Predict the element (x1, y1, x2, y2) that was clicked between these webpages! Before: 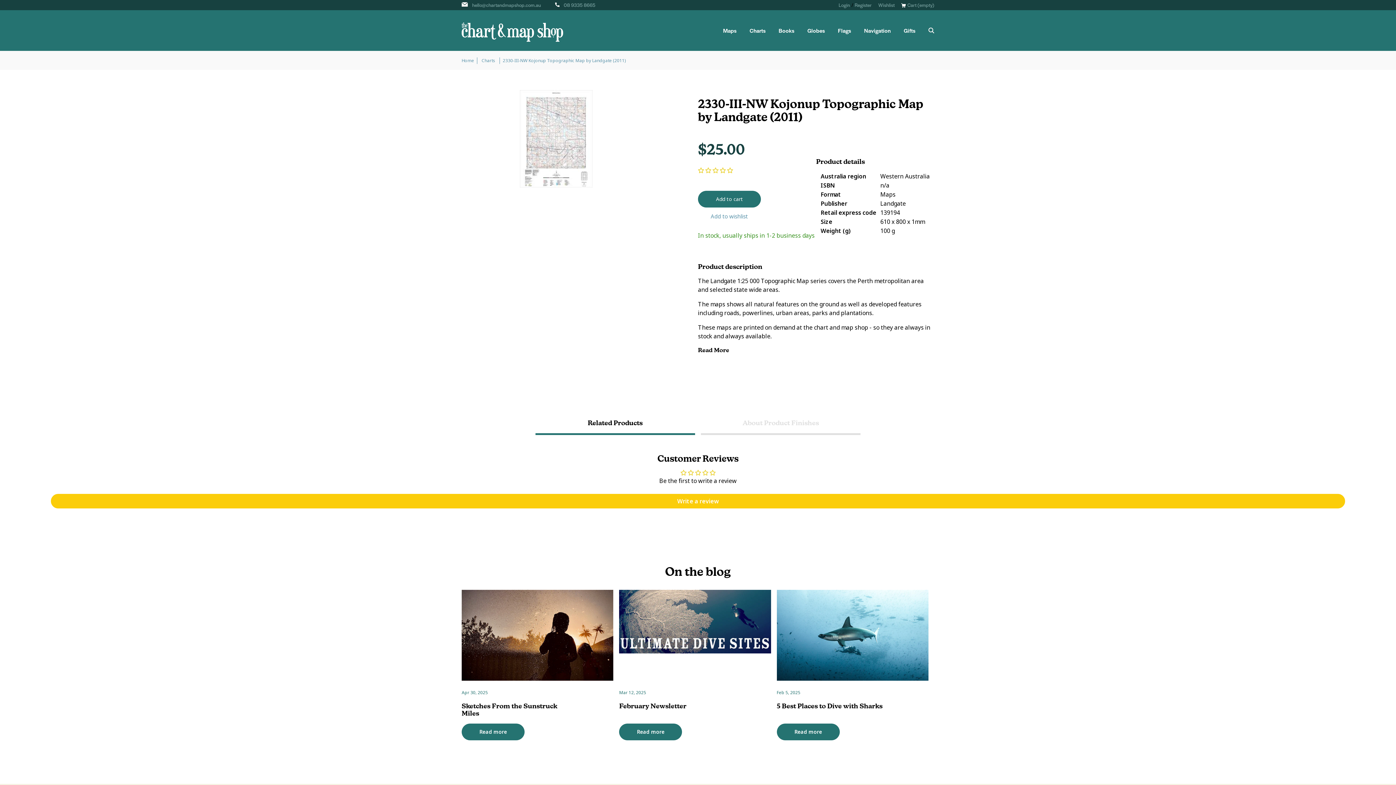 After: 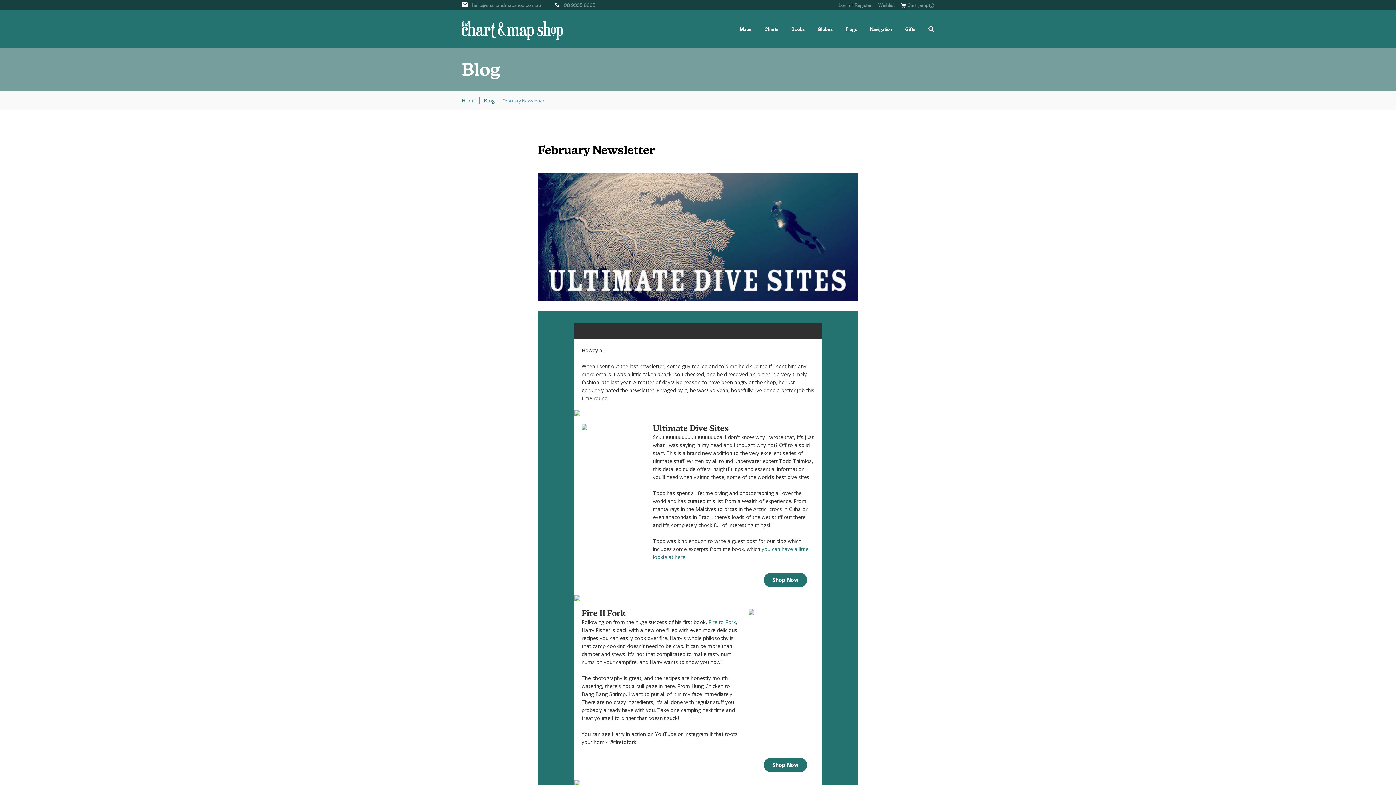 Action: label: February Newsletter bbox: (619, 696, 771, 716)